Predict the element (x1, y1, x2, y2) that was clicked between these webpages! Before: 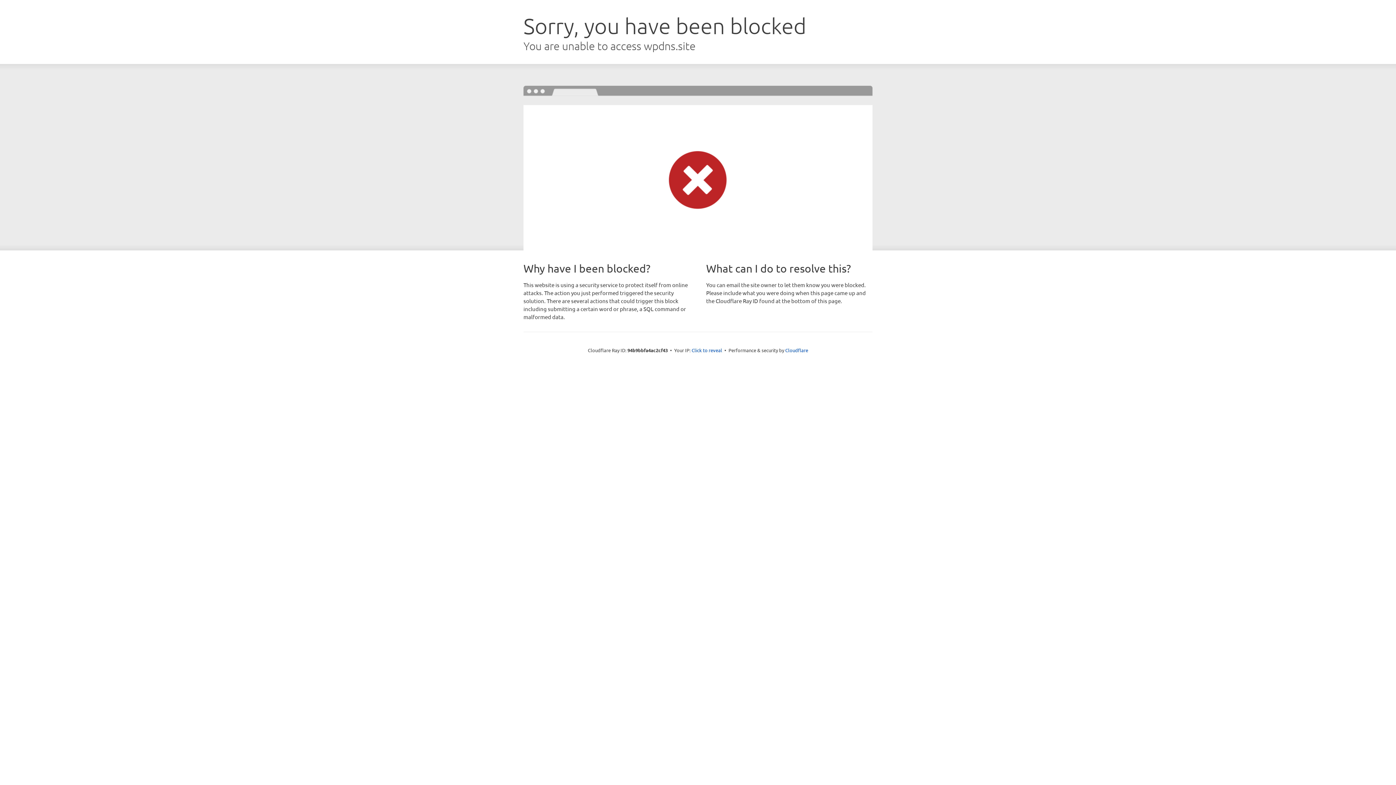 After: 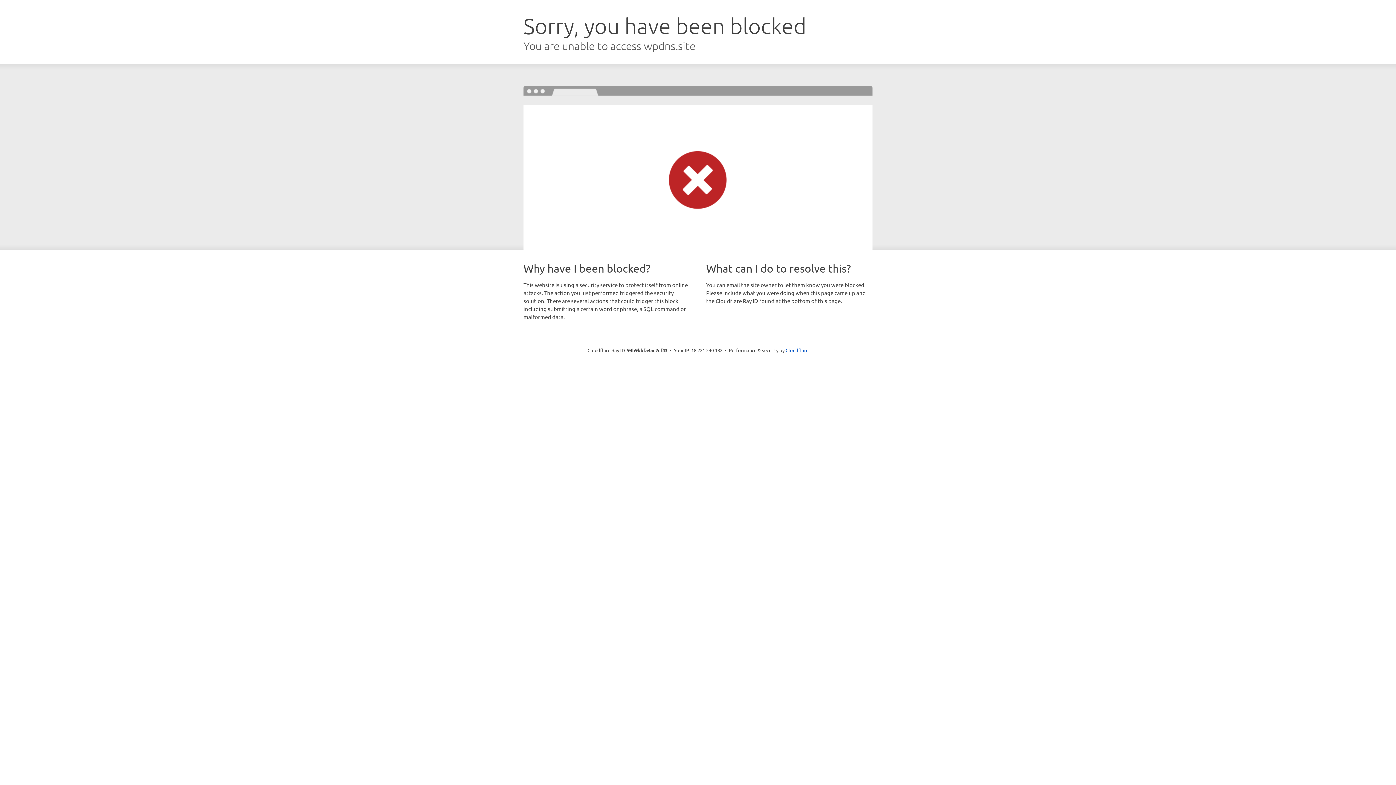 Action: label: Click to reveal bbox: (691, 346, 722, 353)